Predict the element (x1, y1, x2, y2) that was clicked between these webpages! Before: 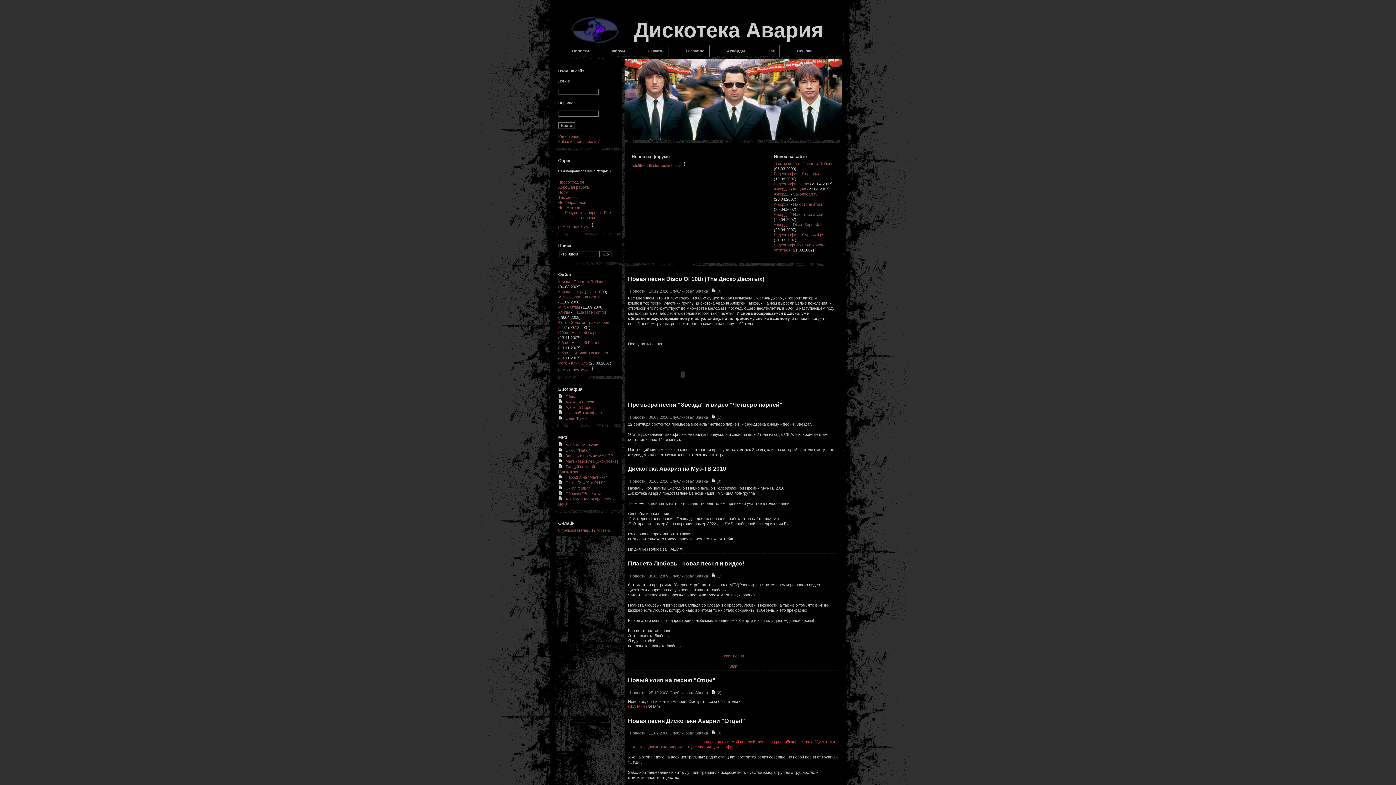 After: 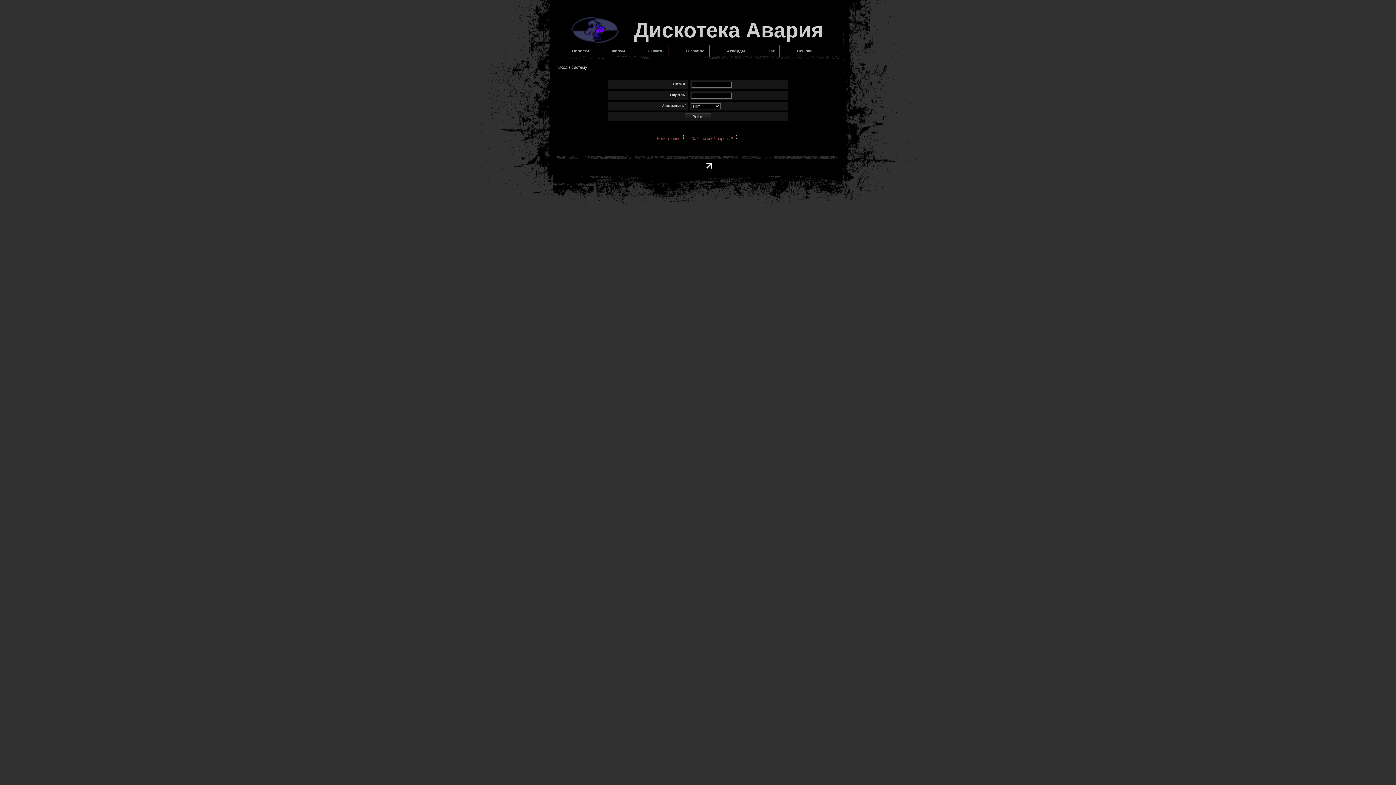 Action: label: Shurka bbox: (695, 415, 708, 419)